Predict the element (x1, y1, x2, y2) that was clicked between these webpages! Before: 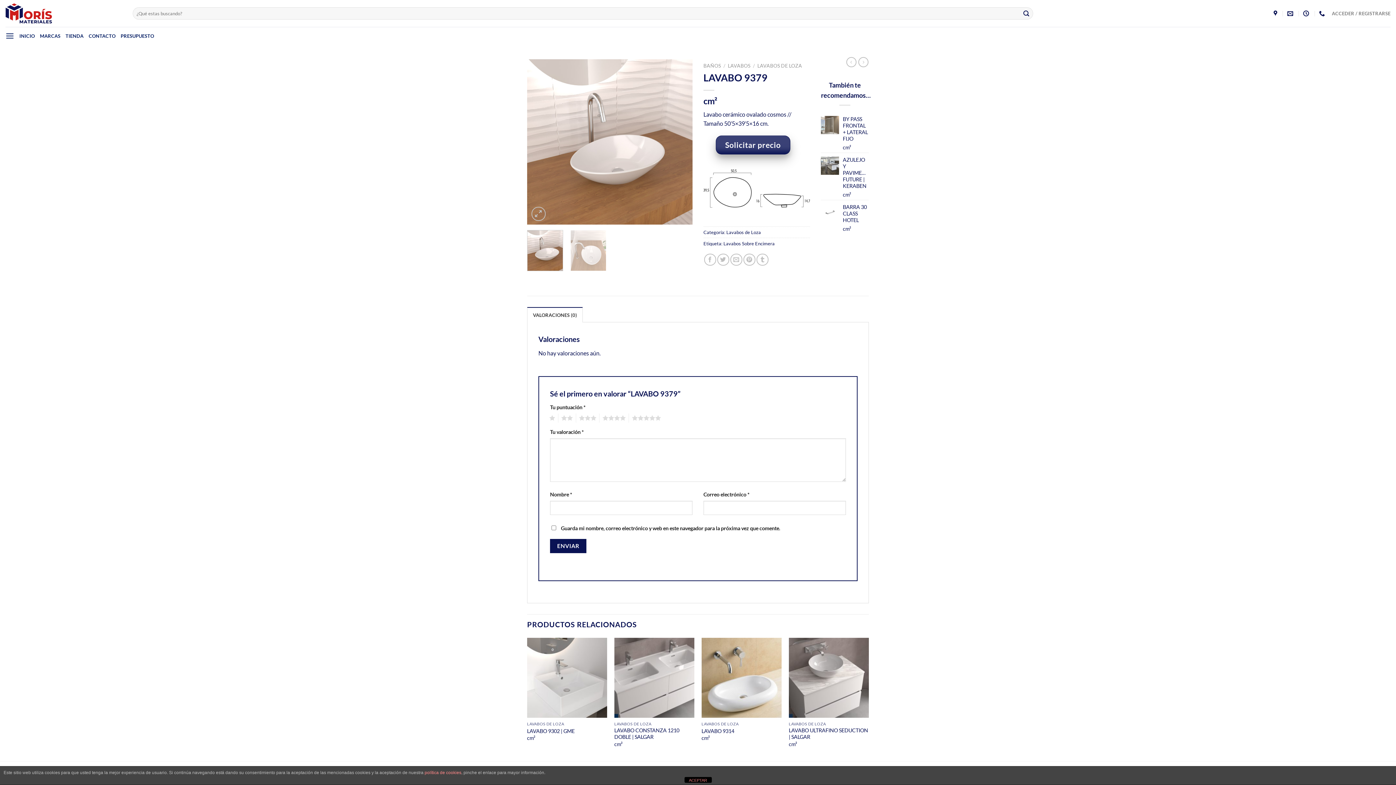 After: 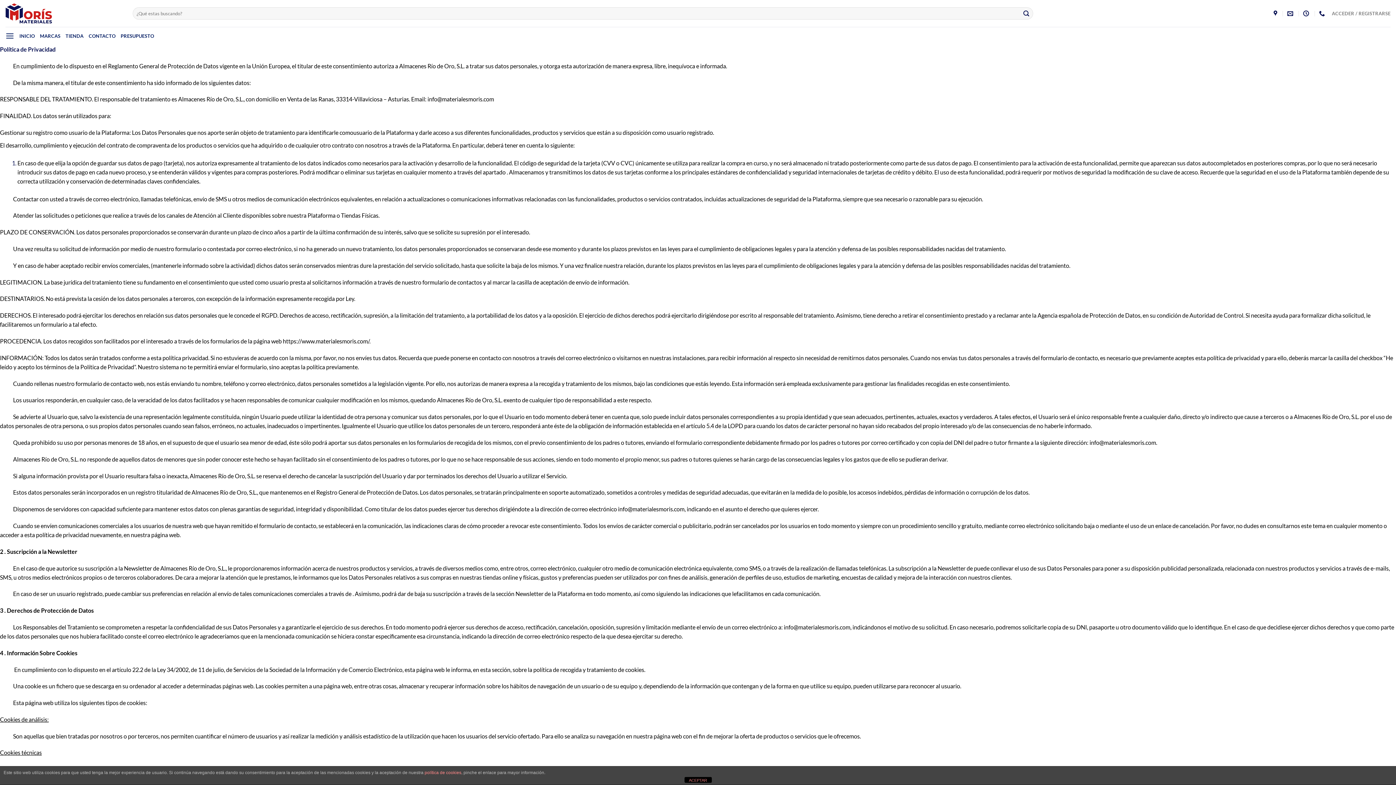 Action: bbox: (424, 770, 461, 775) label: política de cookies